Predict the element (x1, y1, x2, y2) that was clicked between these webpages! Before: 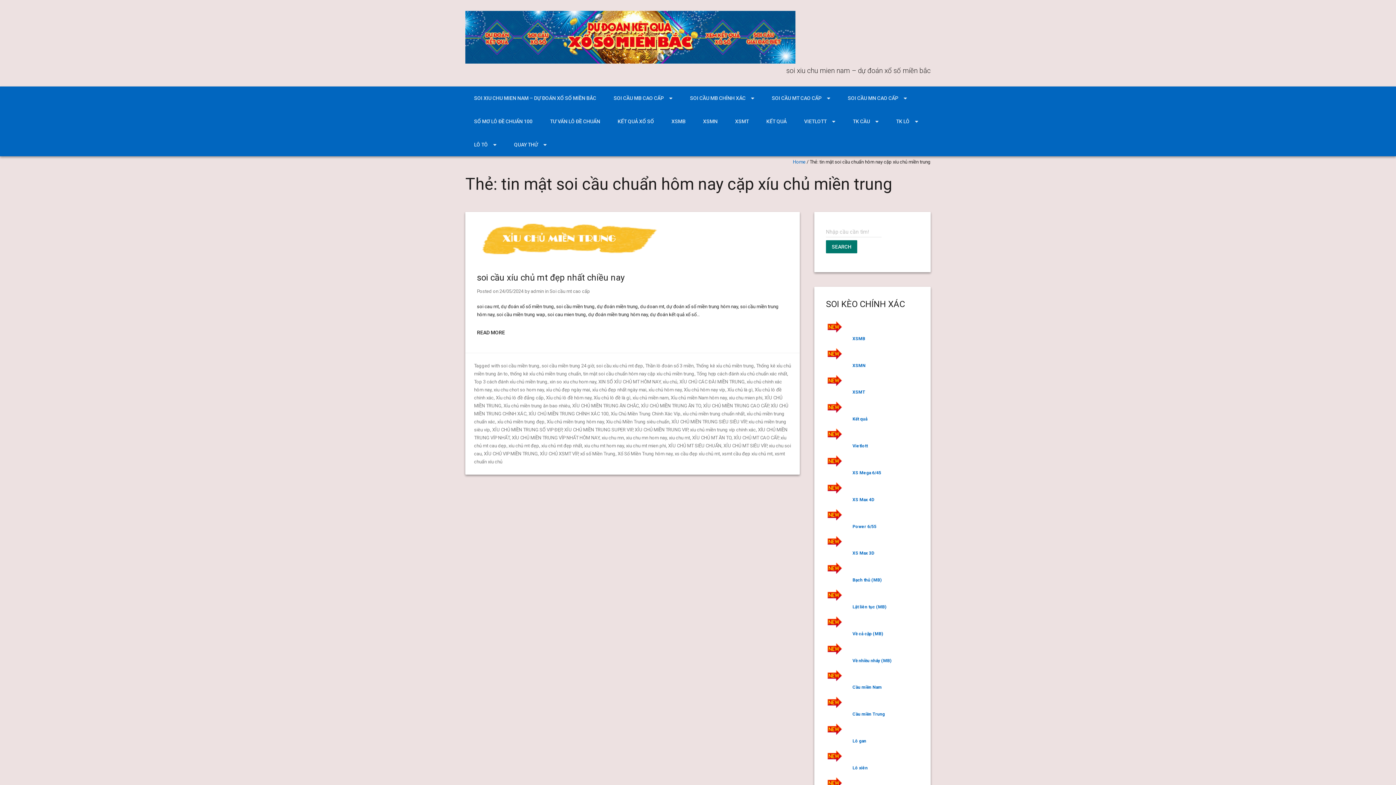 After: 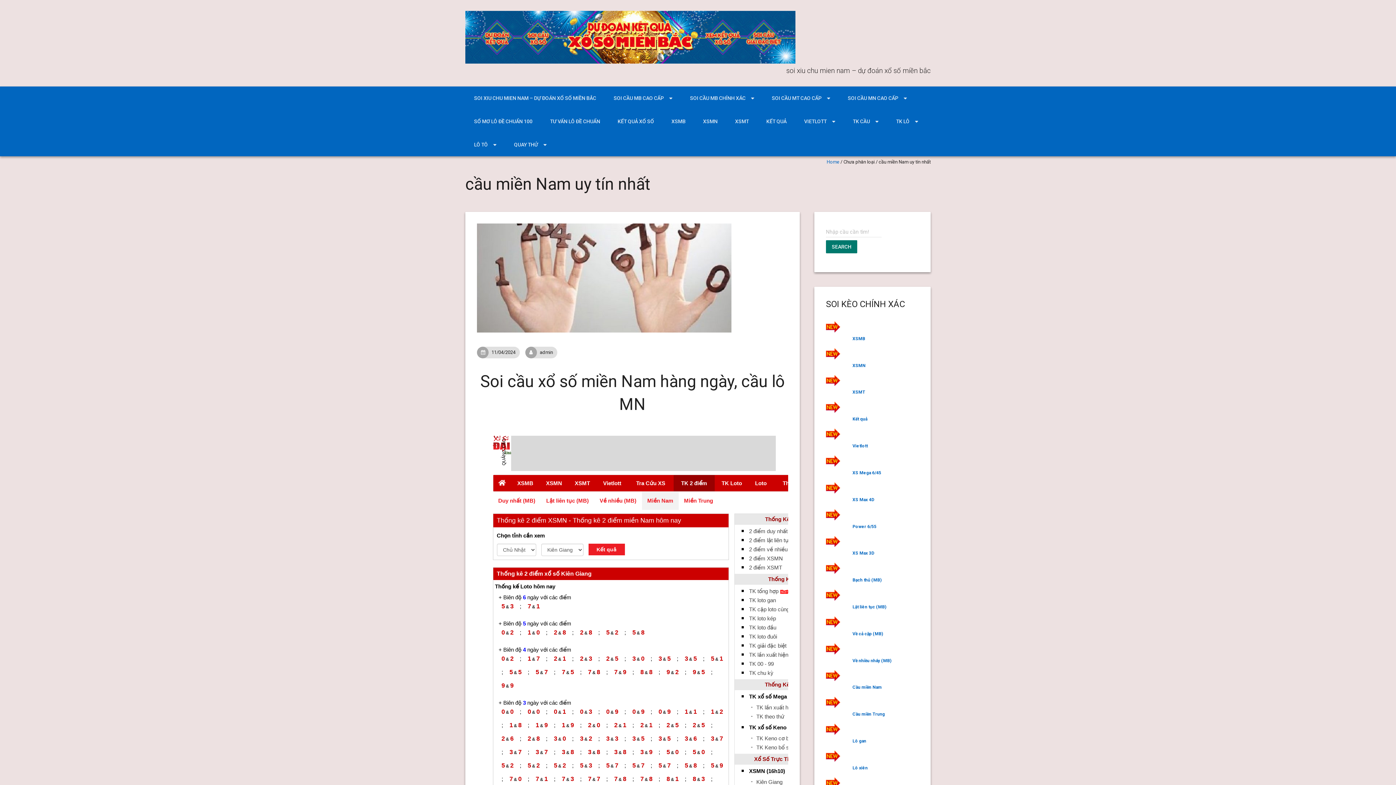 Action: bbox: (852, 685, 882, 690) label: Cầu miền Nam